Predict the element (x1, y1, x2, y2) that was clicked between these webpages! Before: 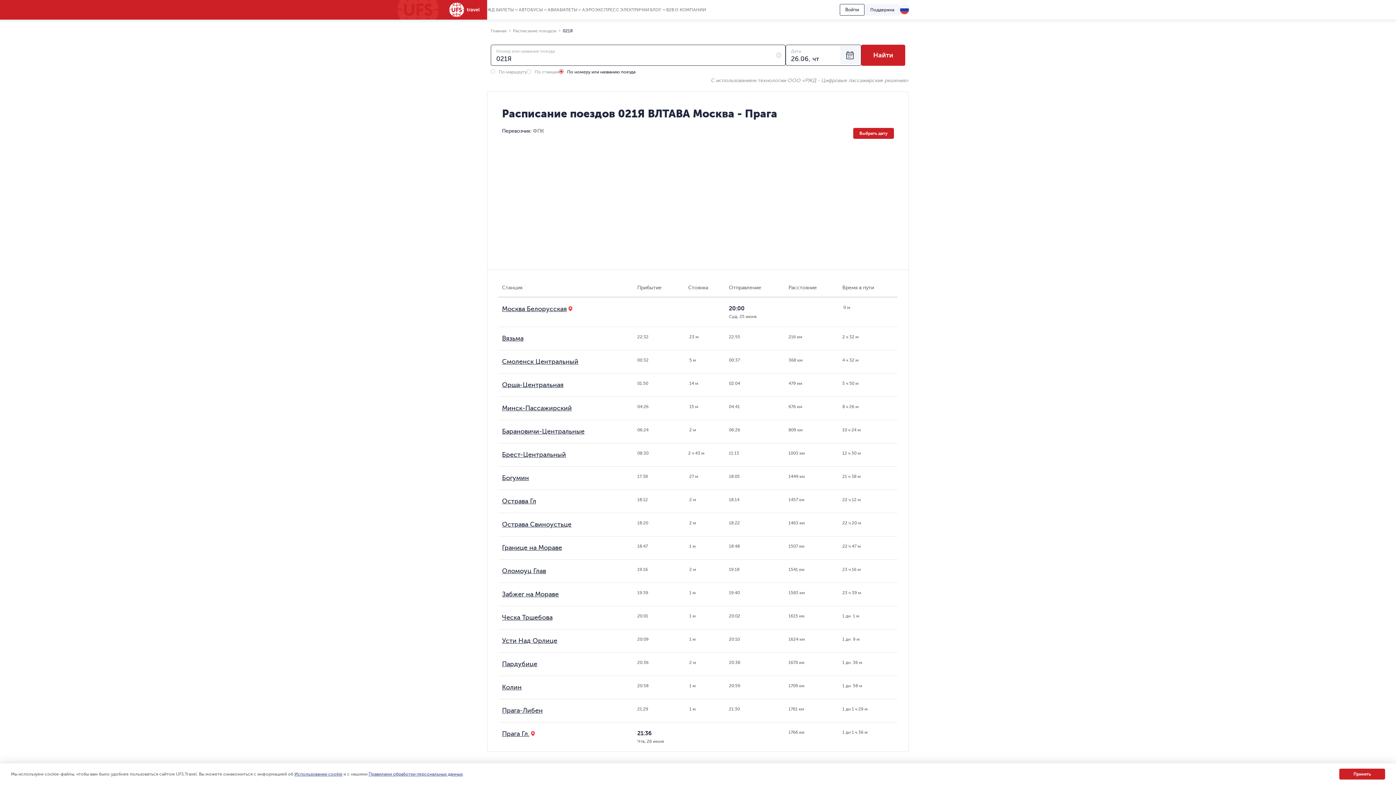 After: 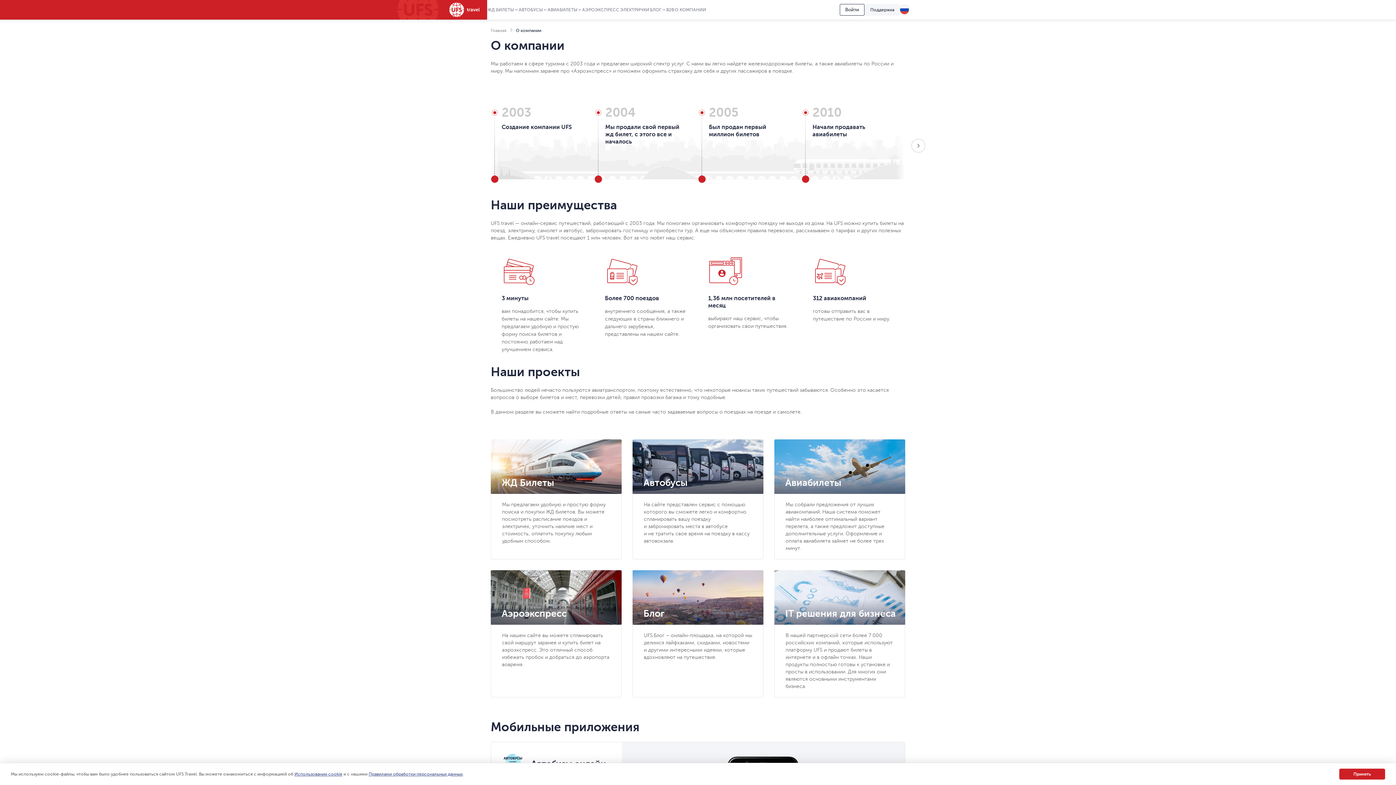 Action: label: О КОМПАНИИ bbox: (674, 7, 706, 14)